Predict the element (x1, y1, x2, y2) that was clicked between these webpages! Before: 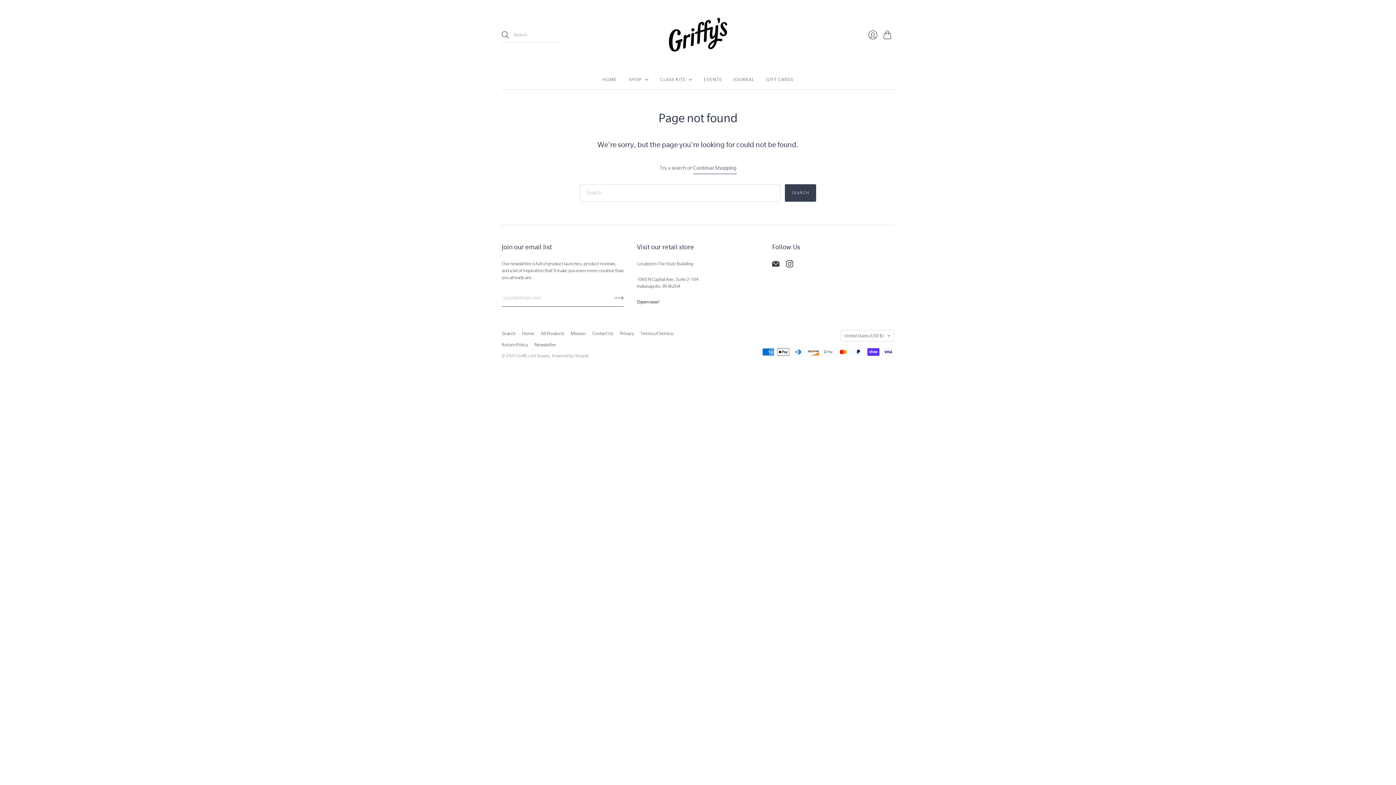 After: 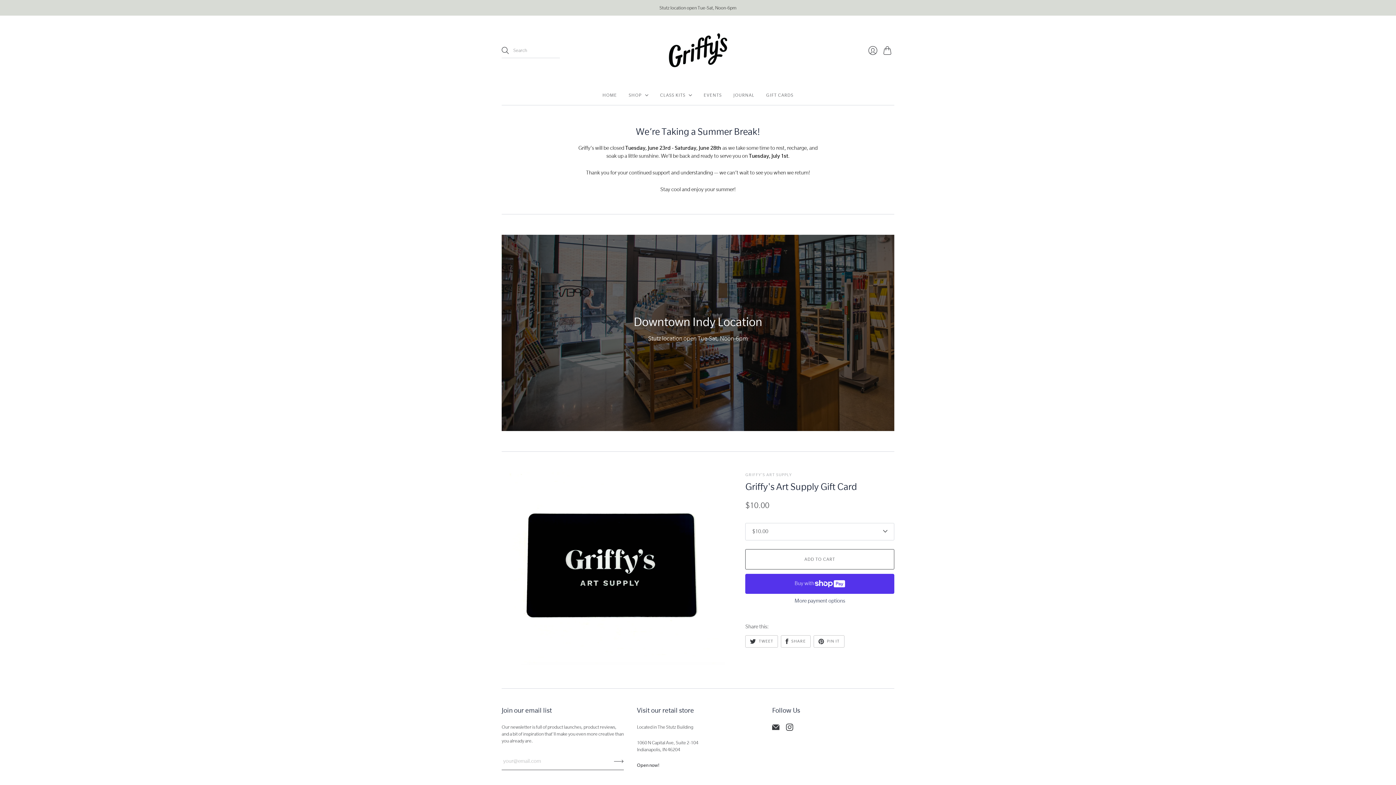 Action: bbox: (667, 17, 729, 52) label: Griffy's Art Supply